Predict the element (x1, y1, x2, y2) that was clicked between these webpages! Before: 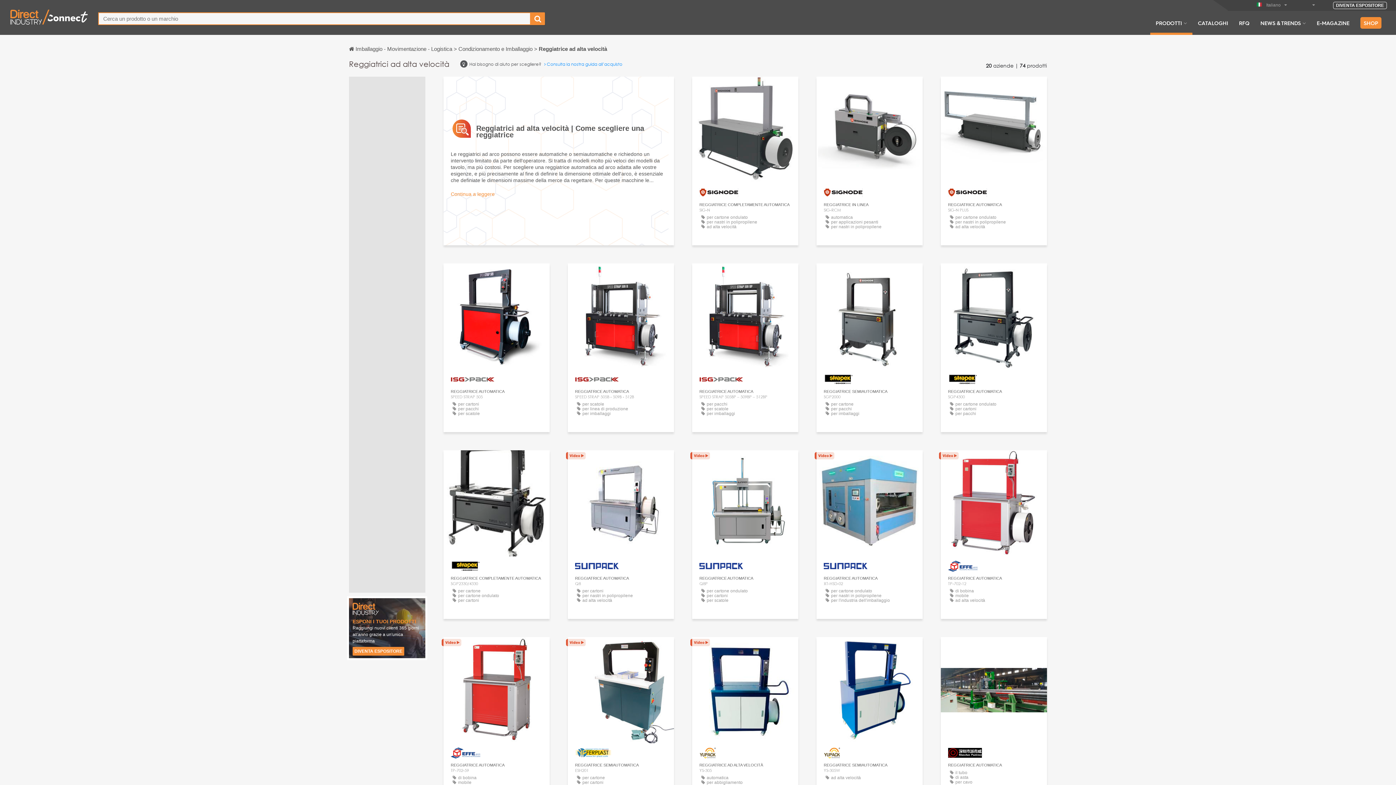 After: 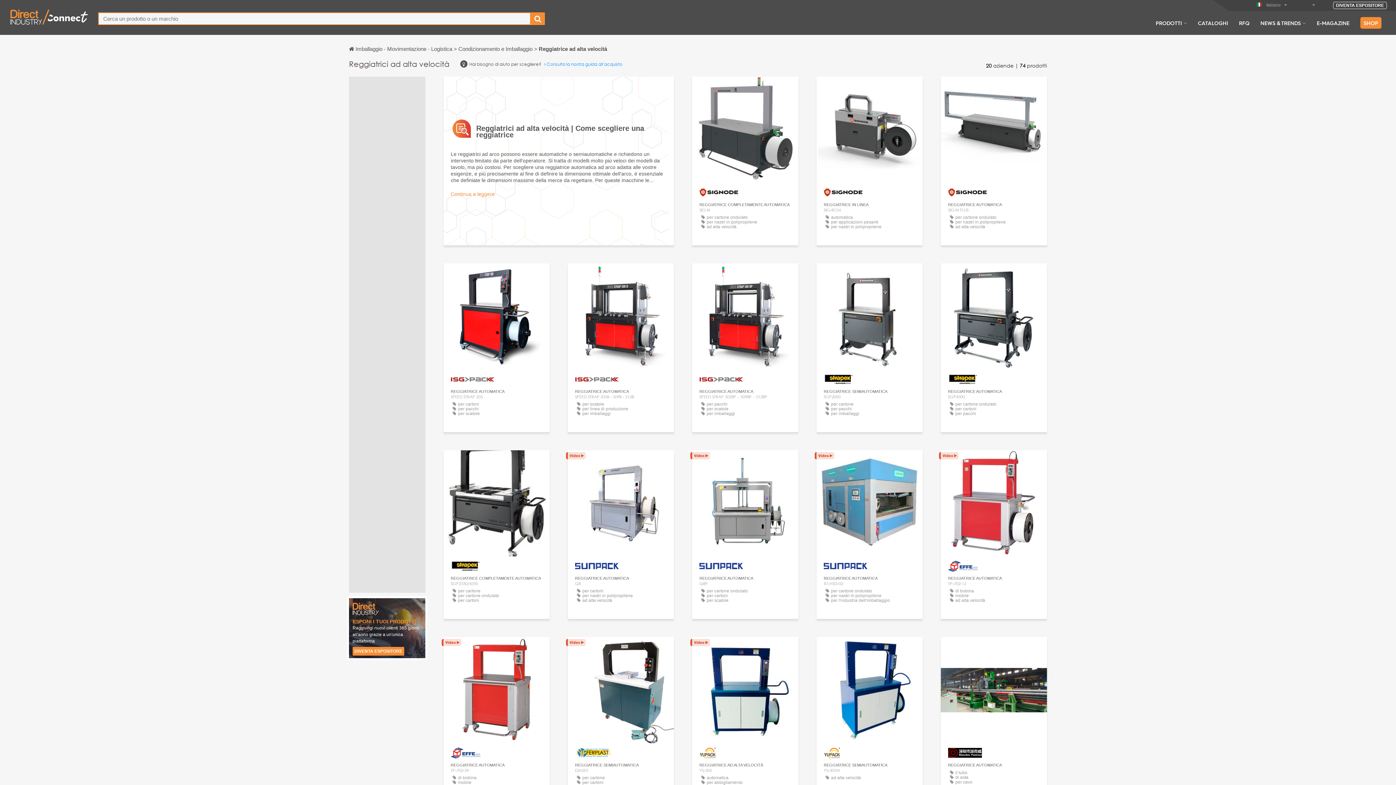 Action: bbox: (1355, 19, 1387, 34) label: SHOP